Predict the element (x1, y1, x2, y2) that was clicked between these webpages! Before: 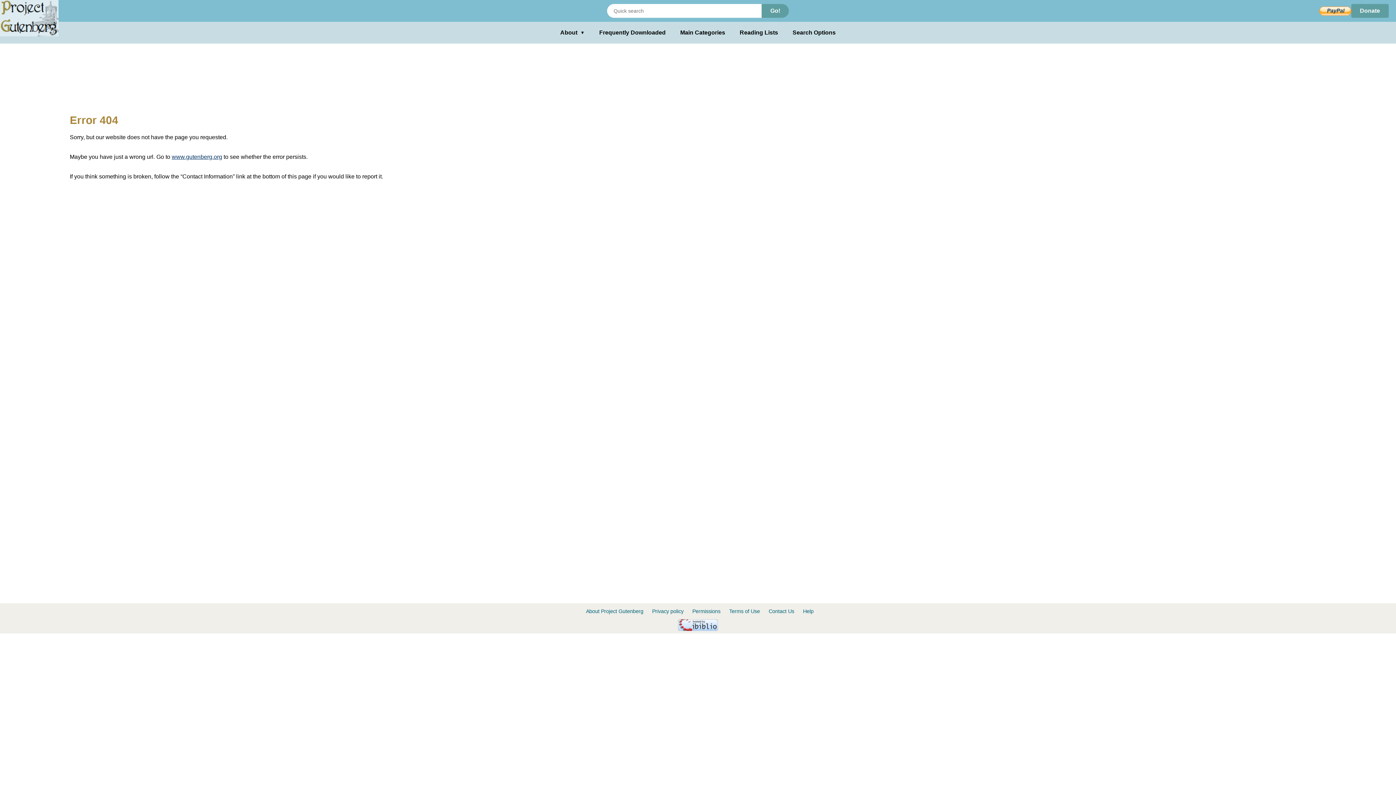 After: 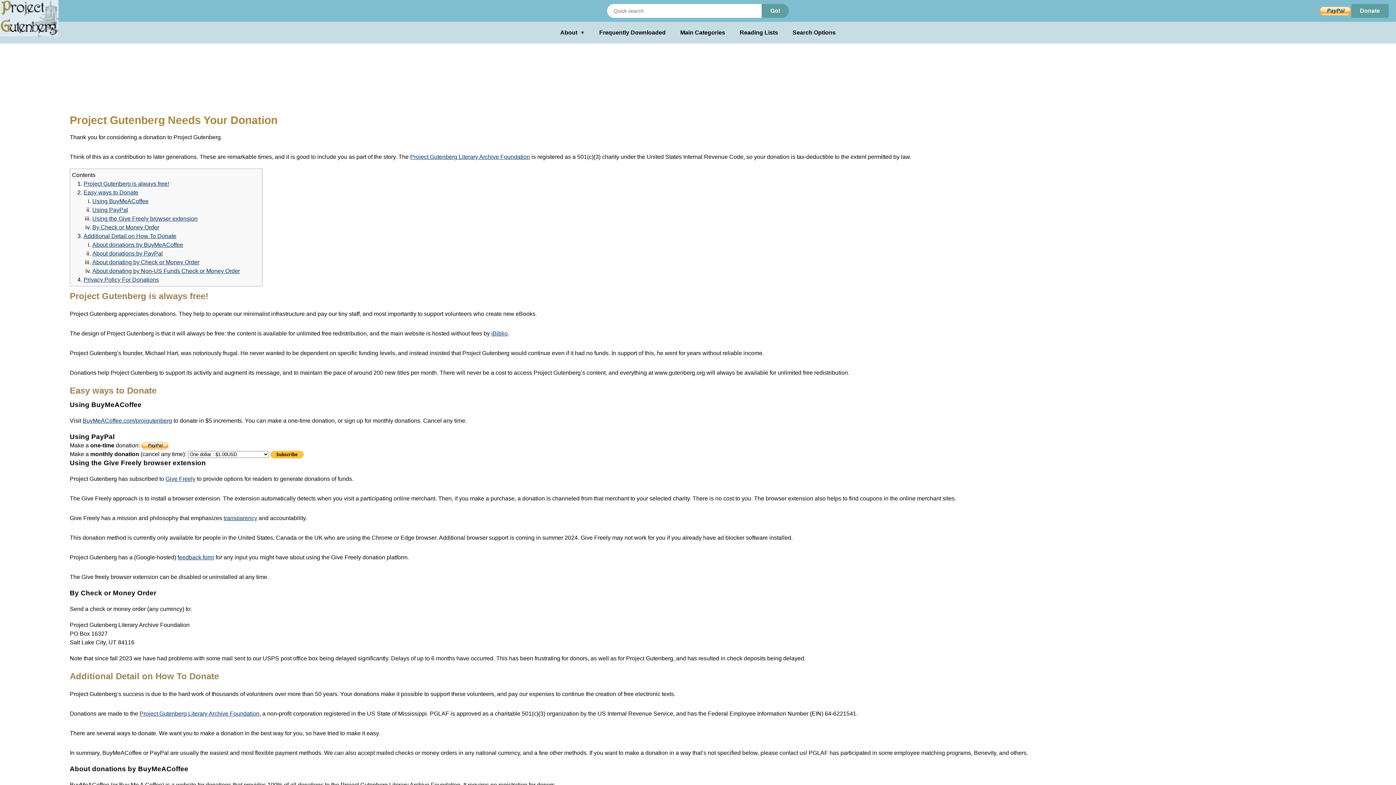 Action: label: Donate bbox: (1351, 4, 1389, 17)